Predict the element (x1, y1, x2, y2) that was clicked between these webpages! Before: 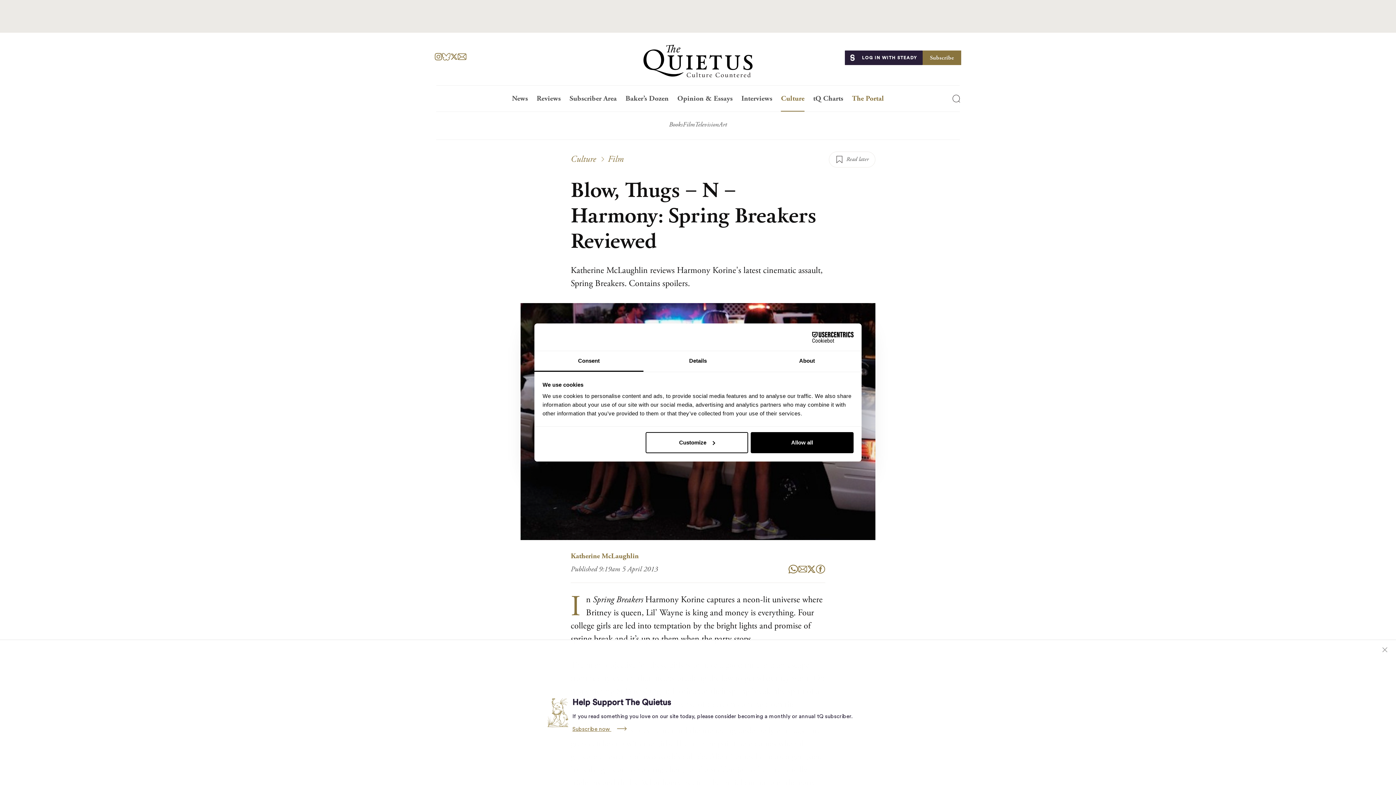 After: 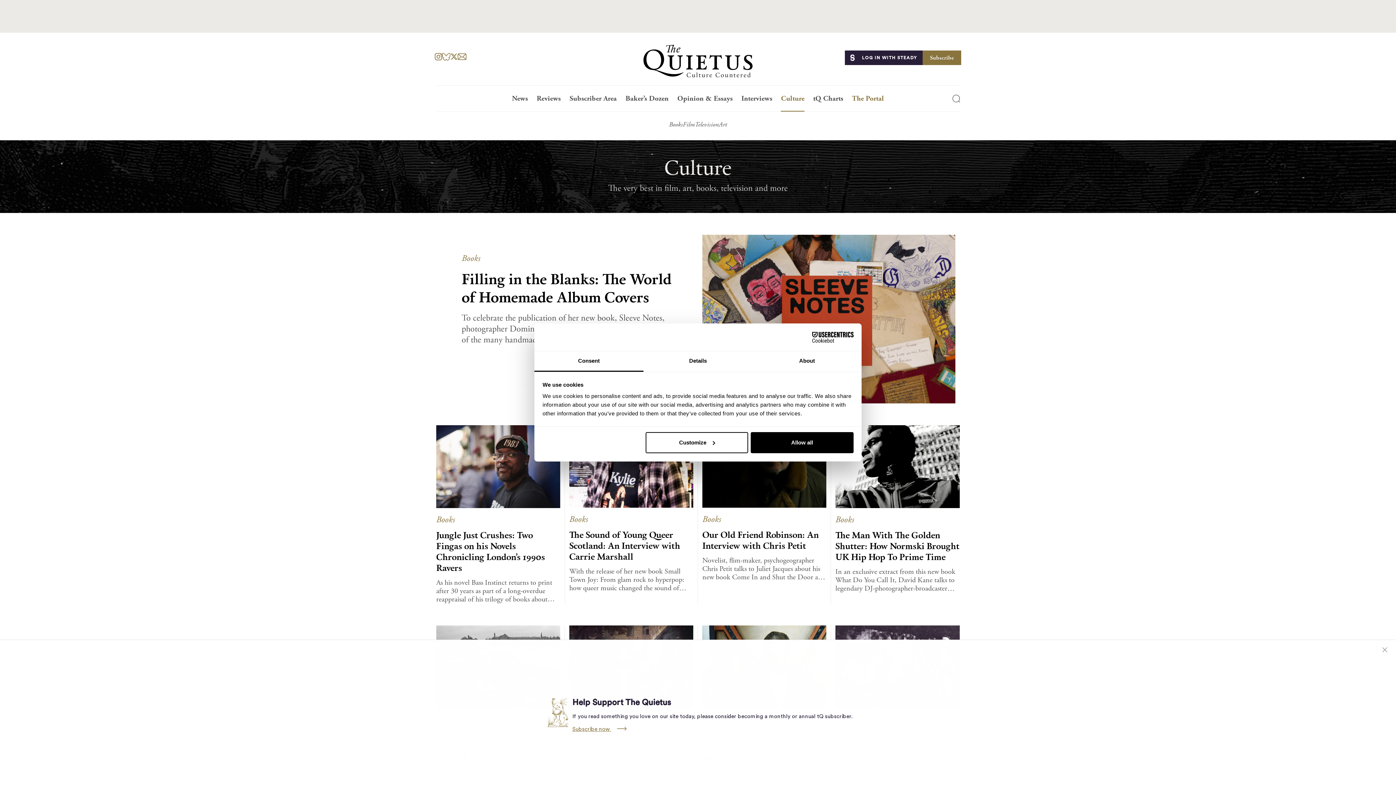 Action: label: Culture bbox: (570, 153, 596, 164)